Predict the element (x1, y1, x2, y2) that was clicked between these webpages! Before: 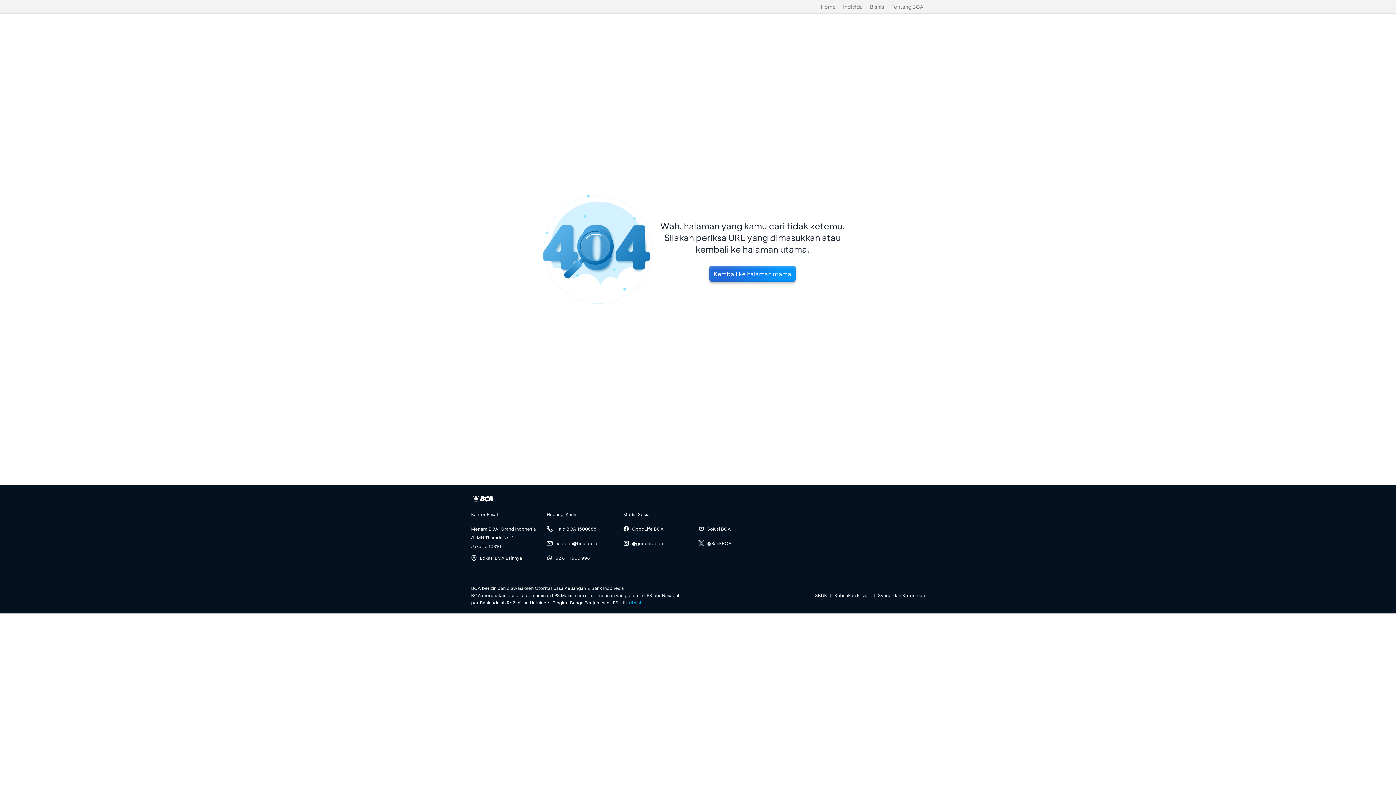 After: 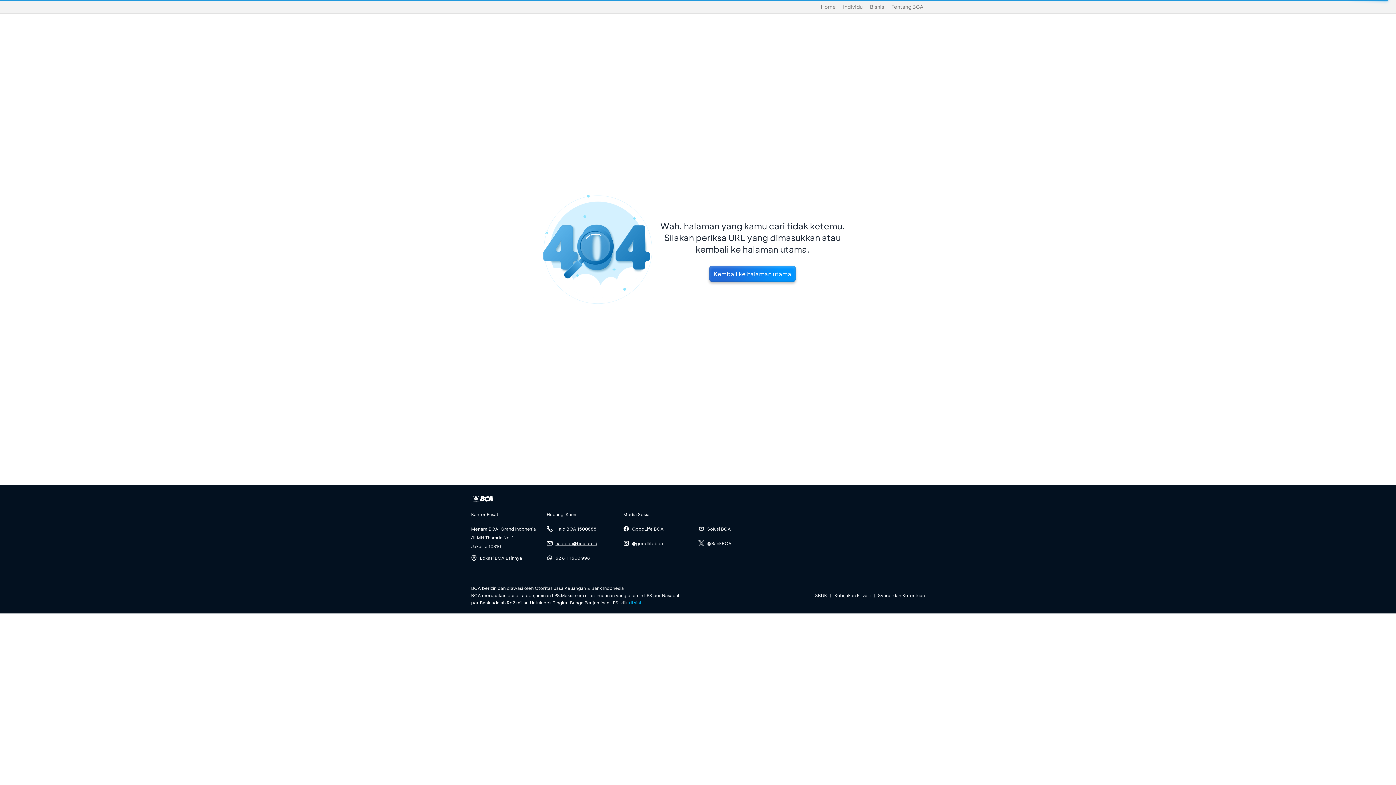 Action: bbox: (546, 539, 620, 548) label: halobca@bca.co.id